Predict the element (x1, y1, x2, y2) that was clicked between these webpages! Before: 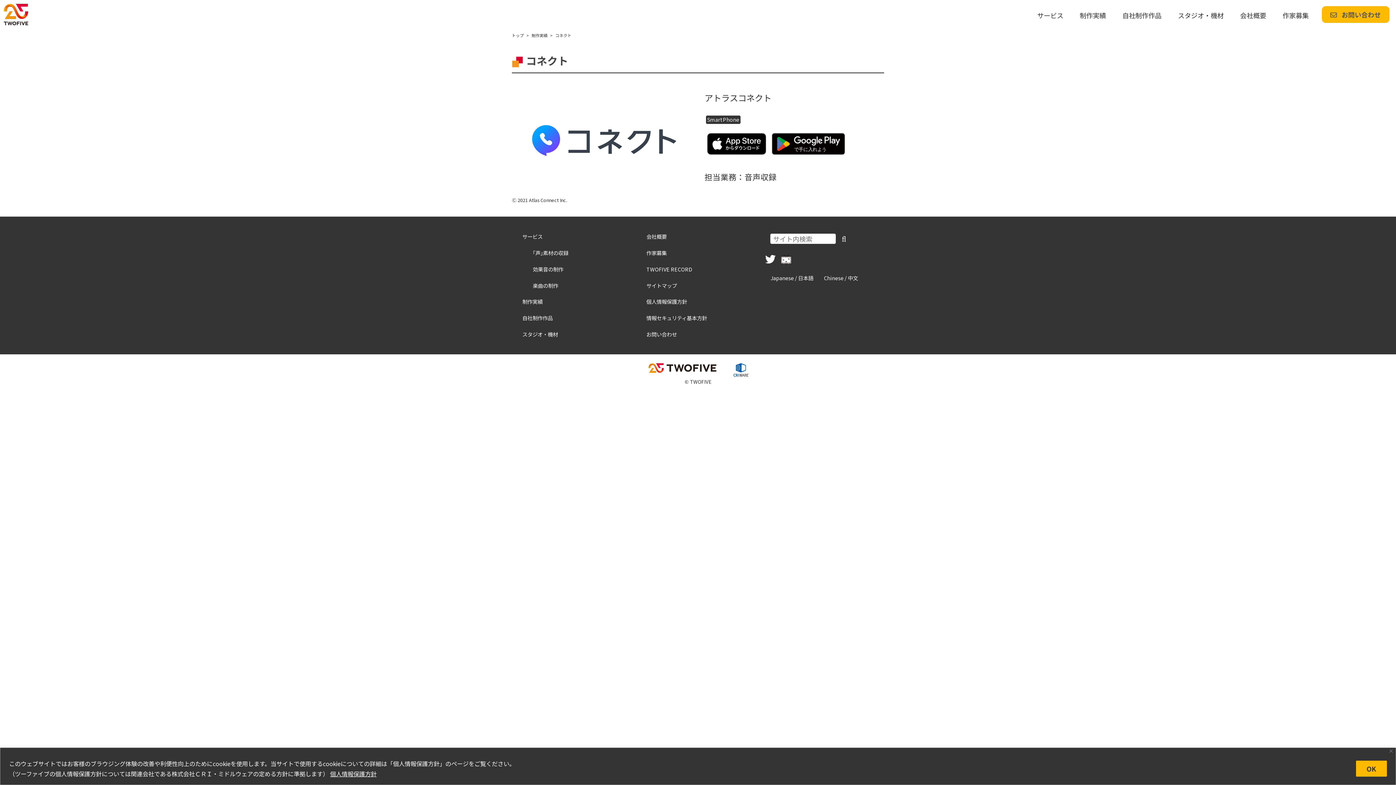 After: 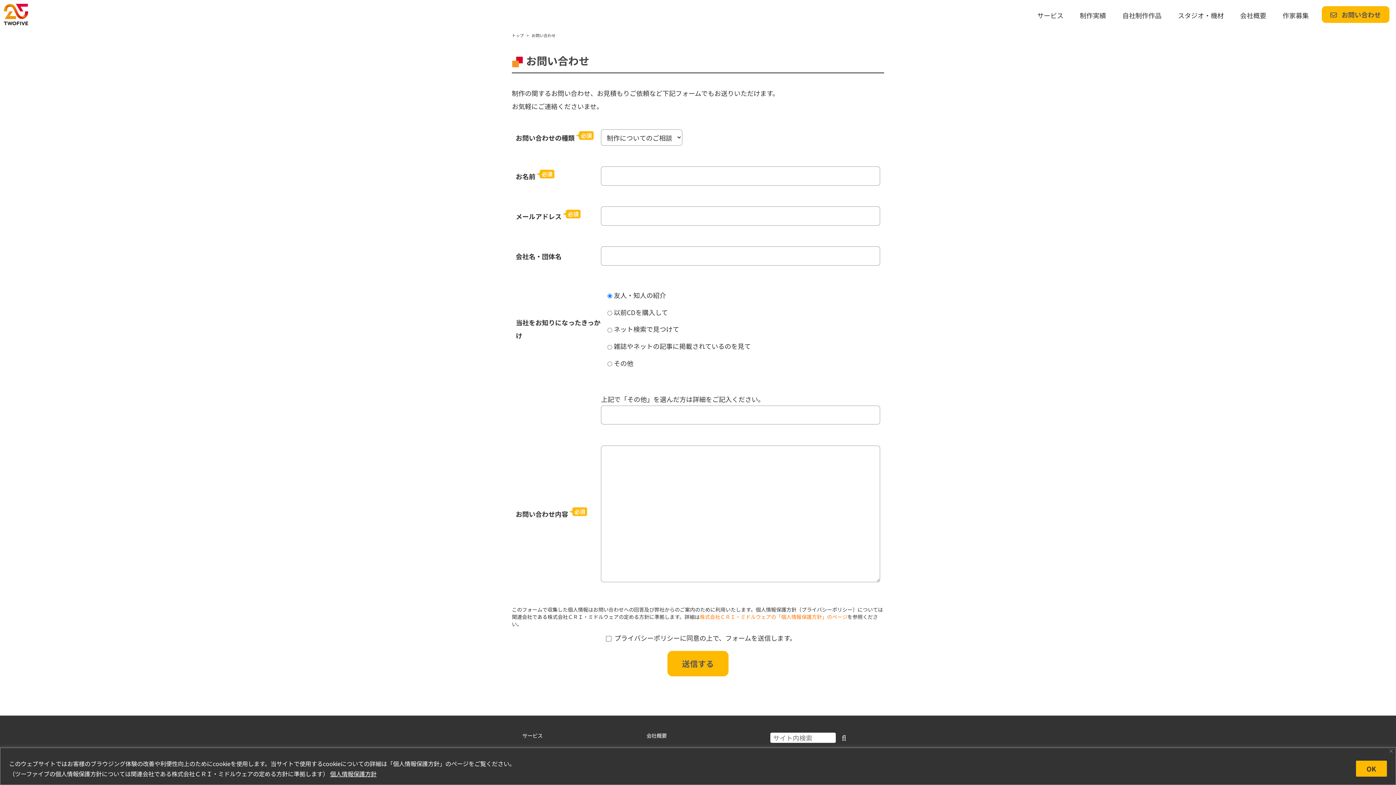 Action: bbox: (646, 330, 677, 338) label: お問い合わせ